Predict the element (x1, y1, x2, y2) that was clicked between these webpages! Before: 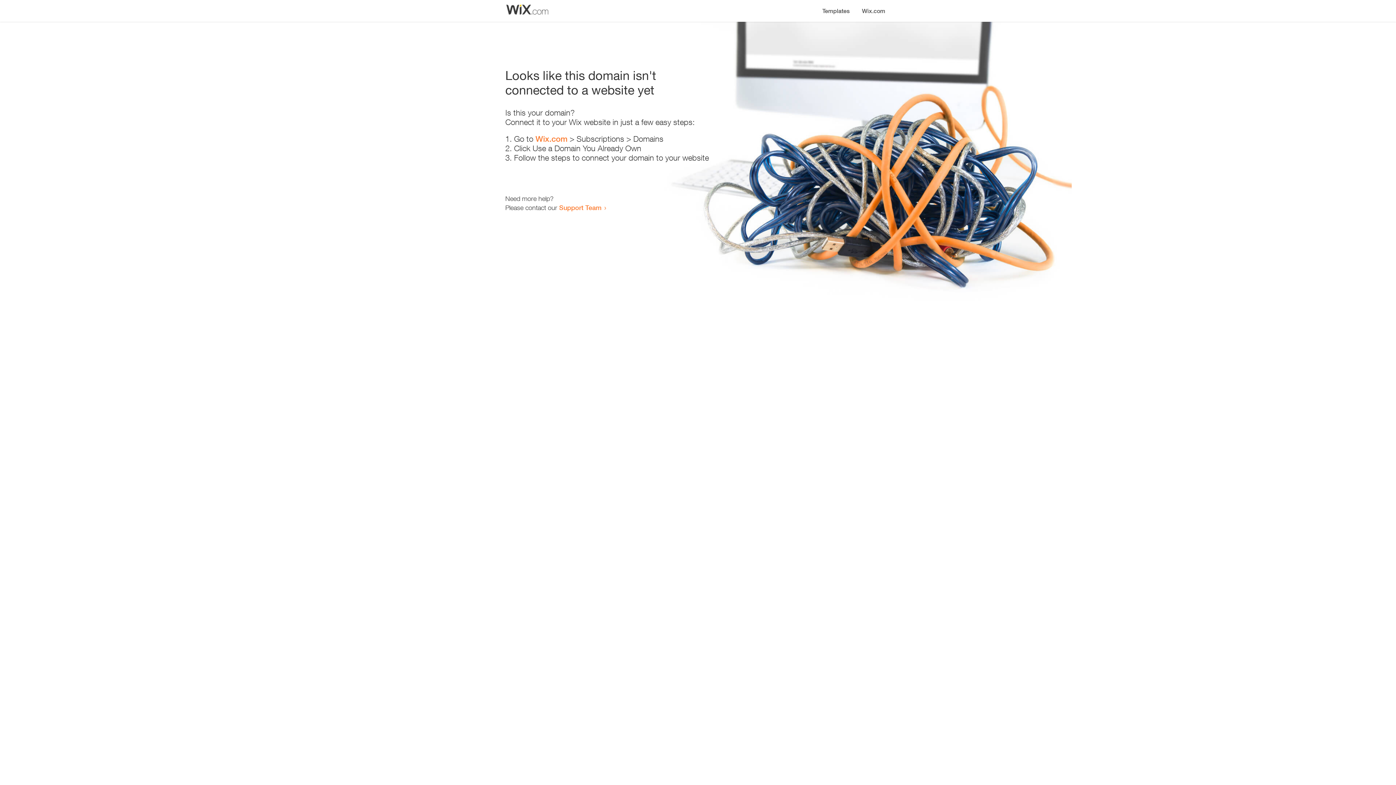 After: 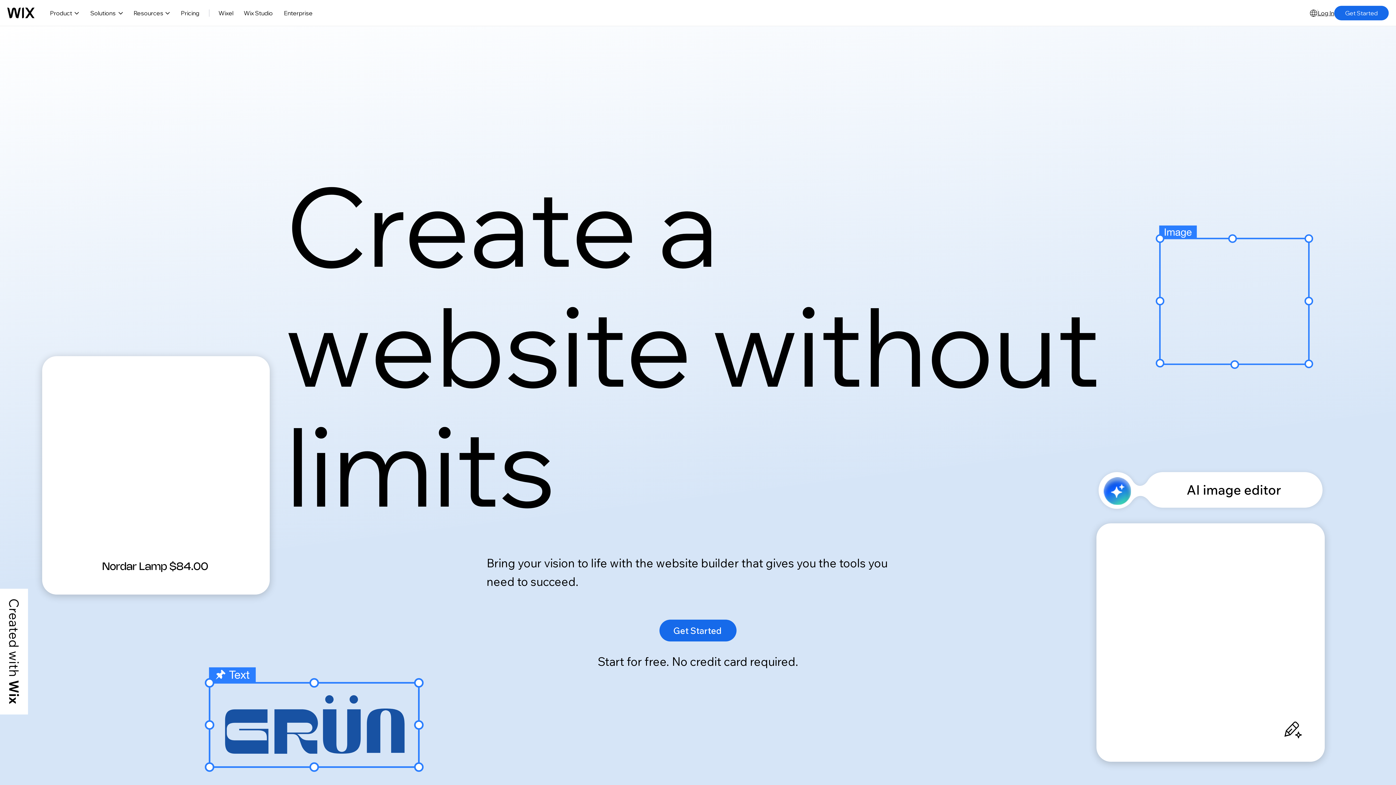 Action: bbox: (535, 134, 567, 143) label: Wix.com